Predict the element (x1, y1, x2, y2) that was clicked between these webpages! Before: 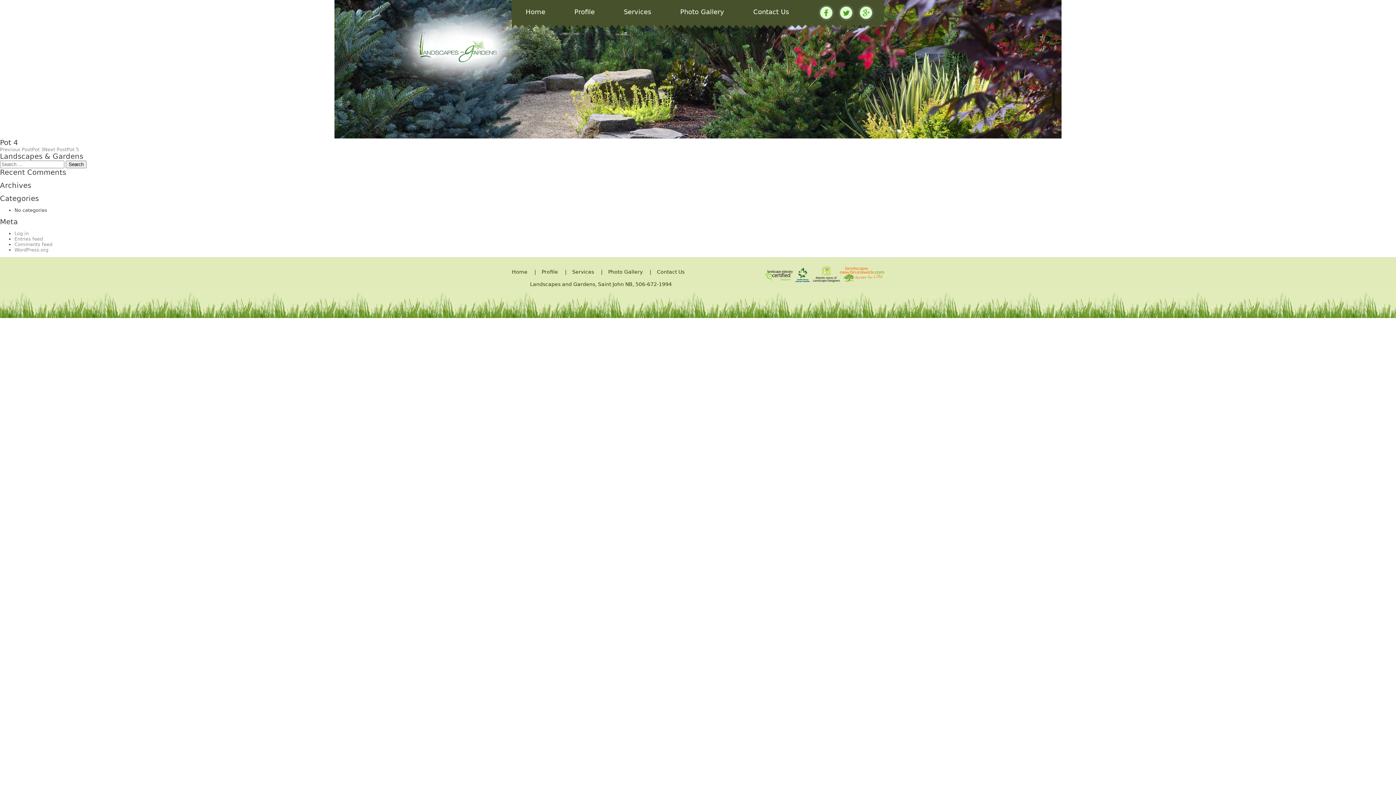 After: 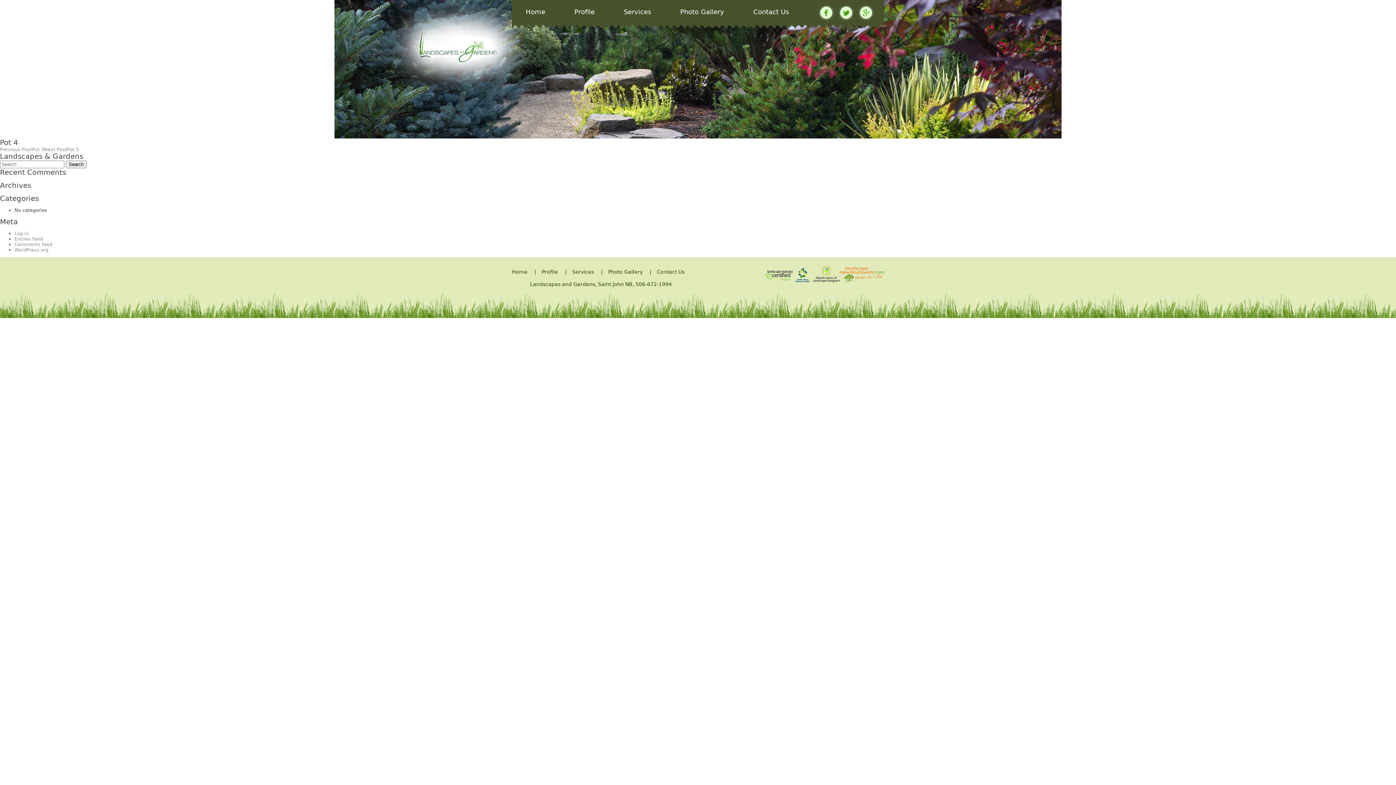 Action: bbox: (818, 4, 834, 20) label: facebook